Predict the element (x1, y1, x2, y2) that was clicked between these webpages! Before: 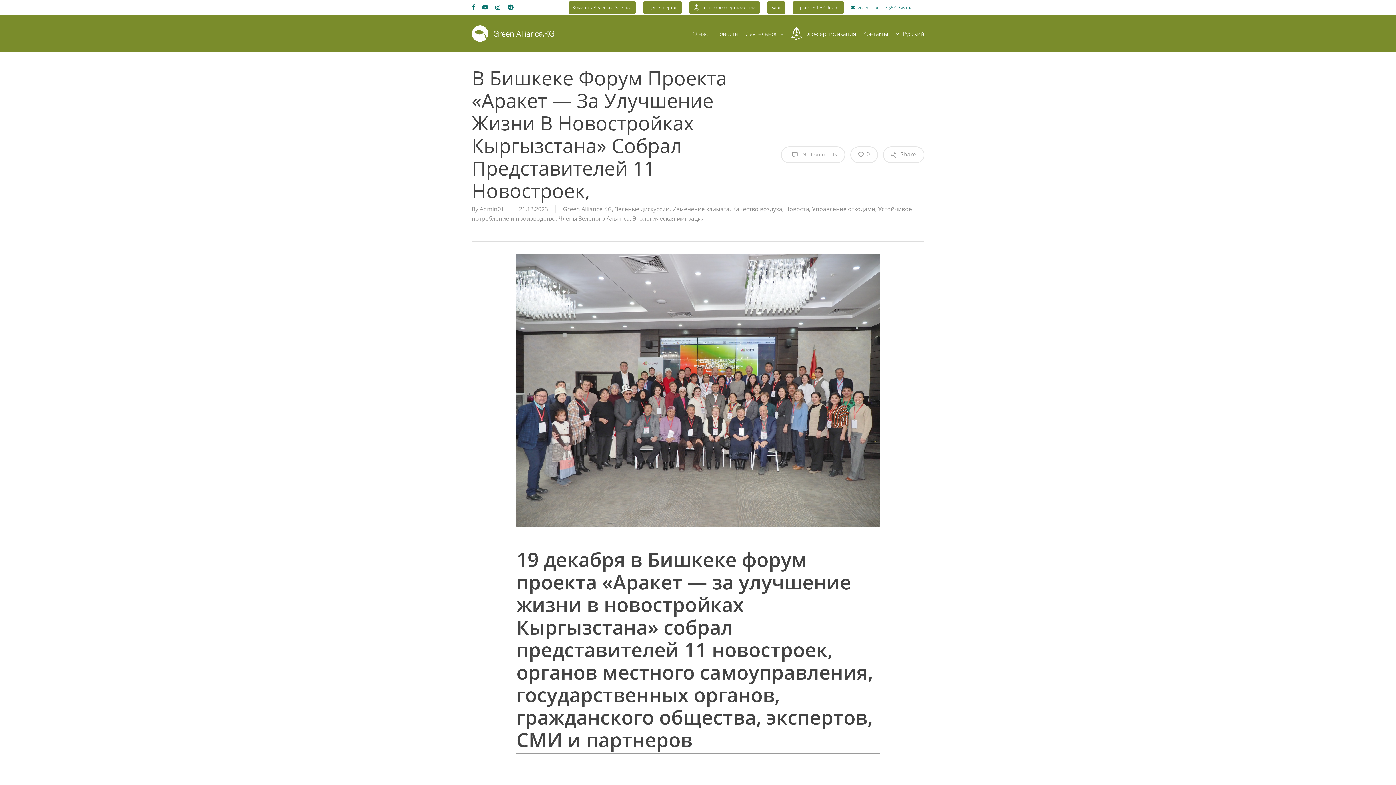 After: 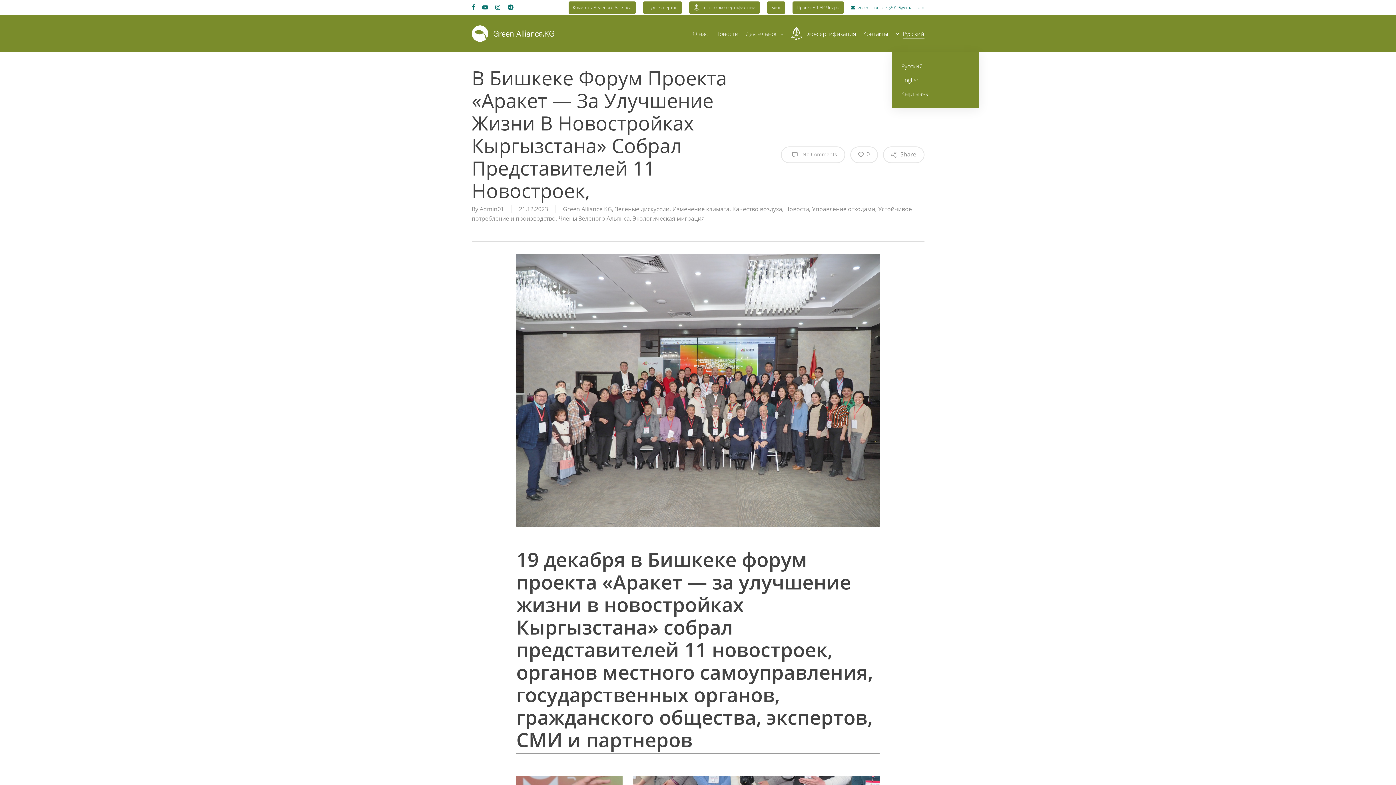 Action: bbox: (895, 29, 924, 37) label: Русский